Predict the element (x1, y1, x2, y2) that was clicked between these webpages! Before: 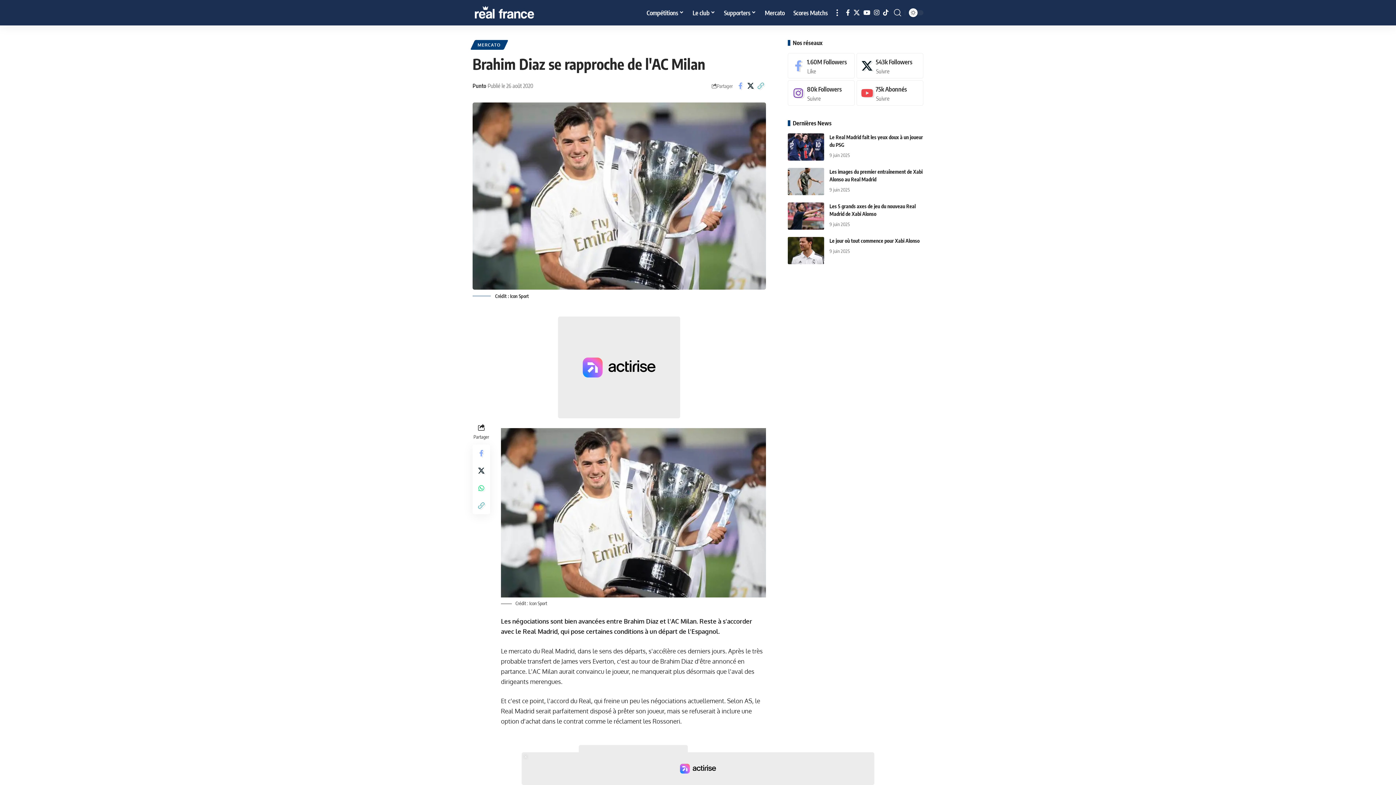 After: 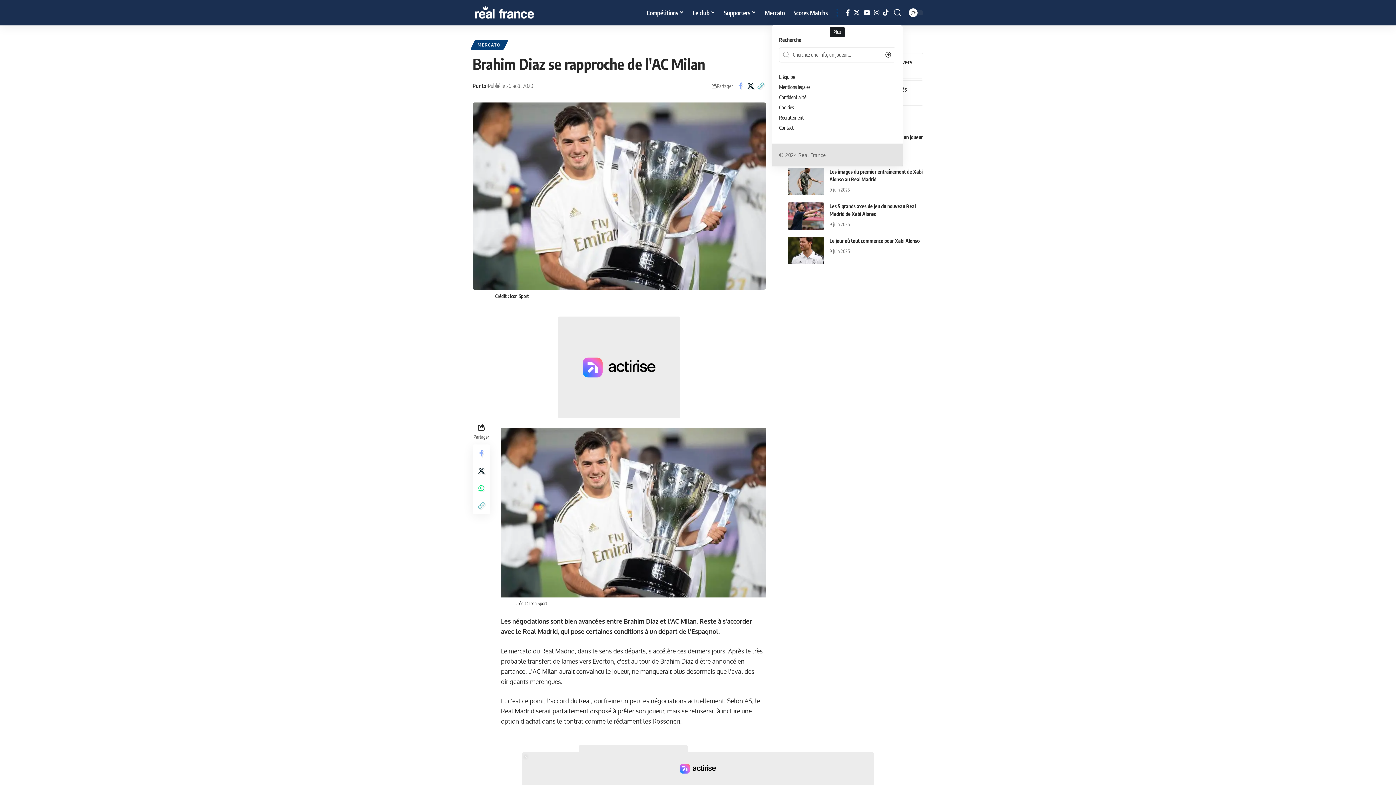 Action: bbox: (832, 0, 842, 25) label: more